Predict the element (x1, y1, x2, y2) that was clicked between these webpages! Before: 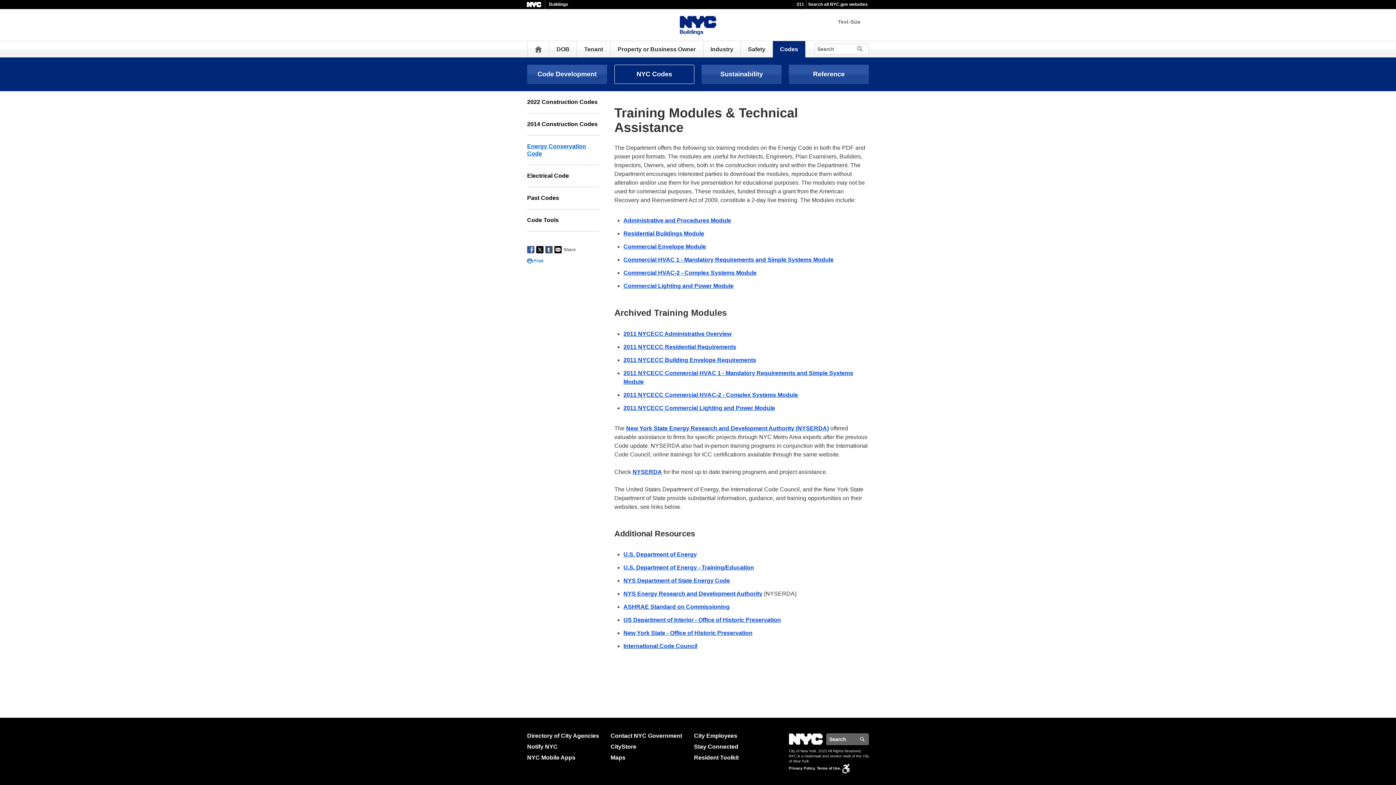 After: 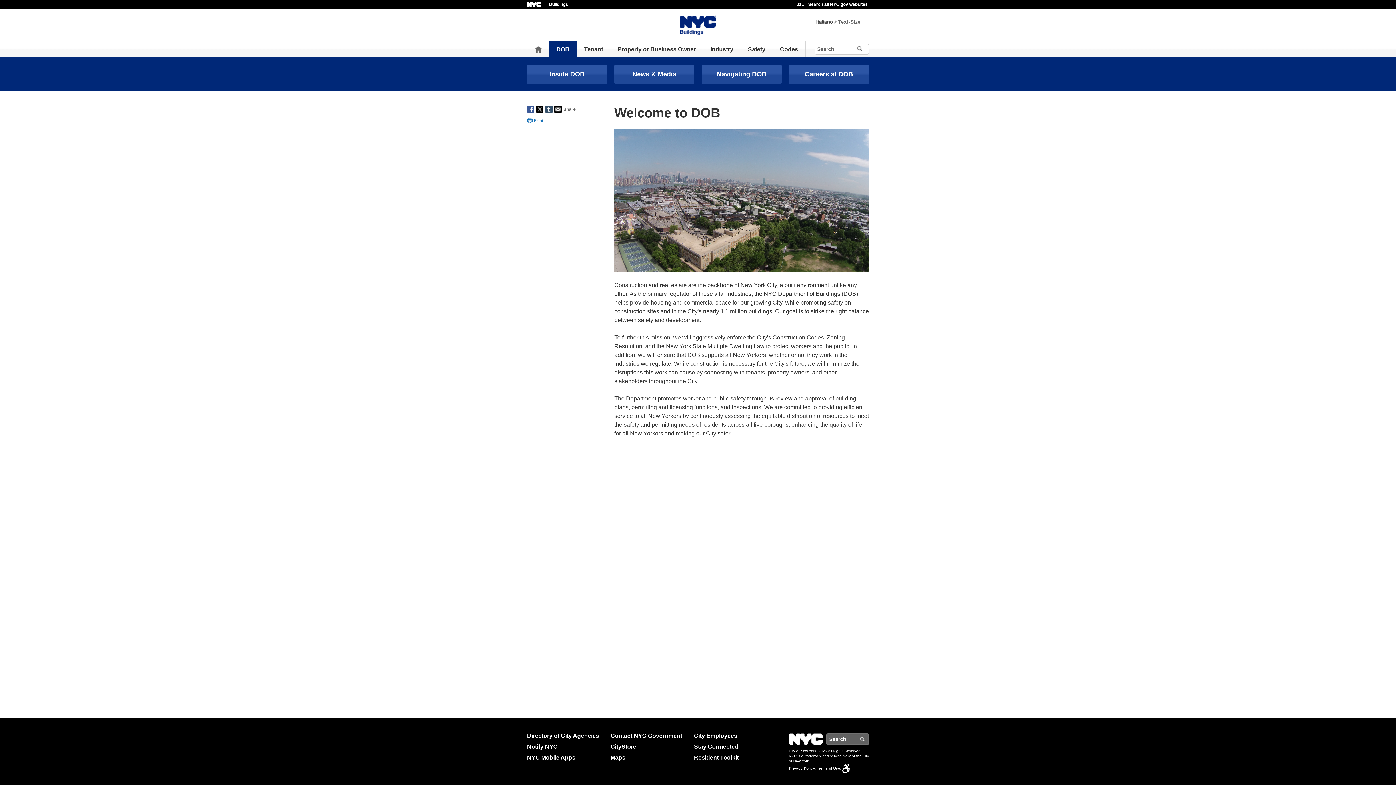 Action: bbox: (556, 41, 569, 57) label: DOB